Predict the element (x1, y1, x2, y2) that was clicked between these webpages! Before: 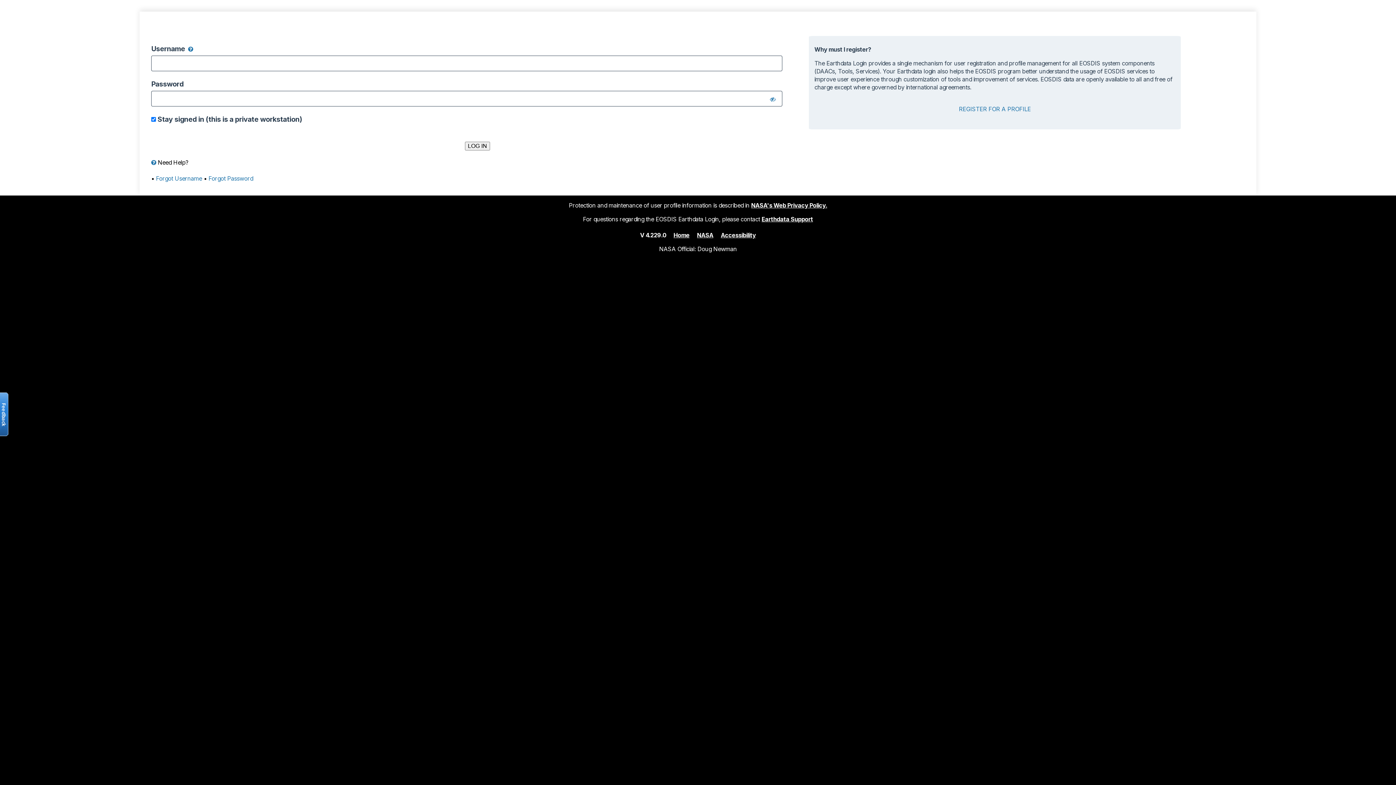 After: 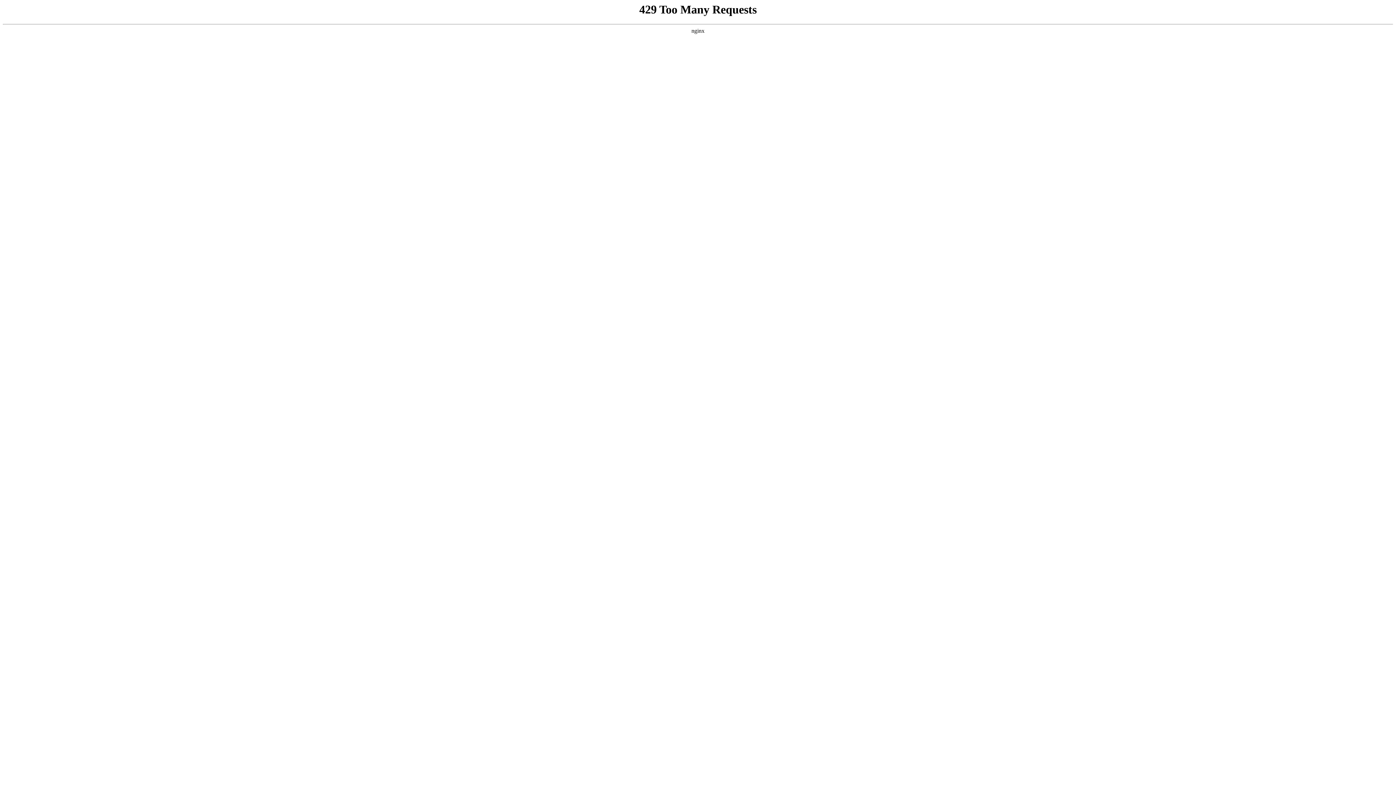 Action: label: NASA's Web Privacy Policy. bbox: (751, 201, 827, 208)